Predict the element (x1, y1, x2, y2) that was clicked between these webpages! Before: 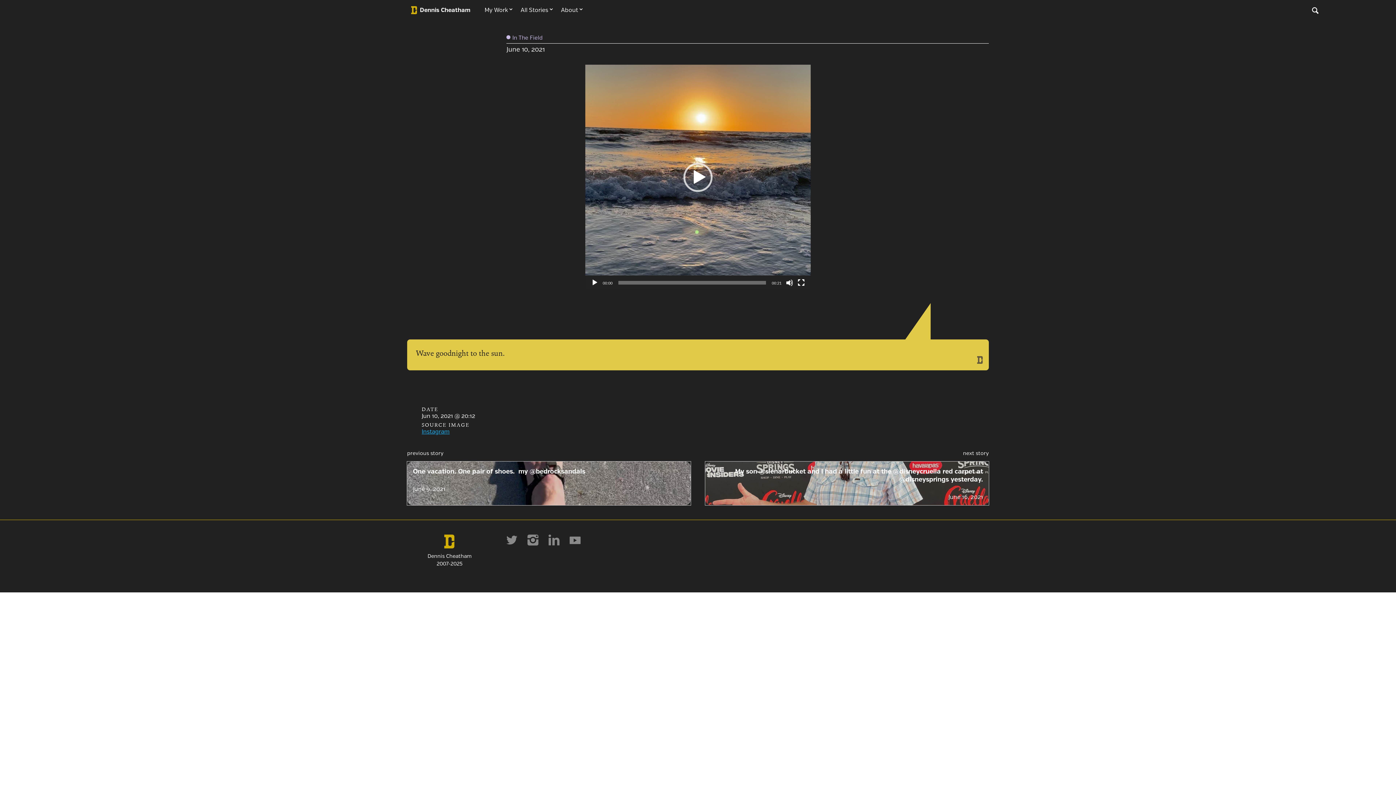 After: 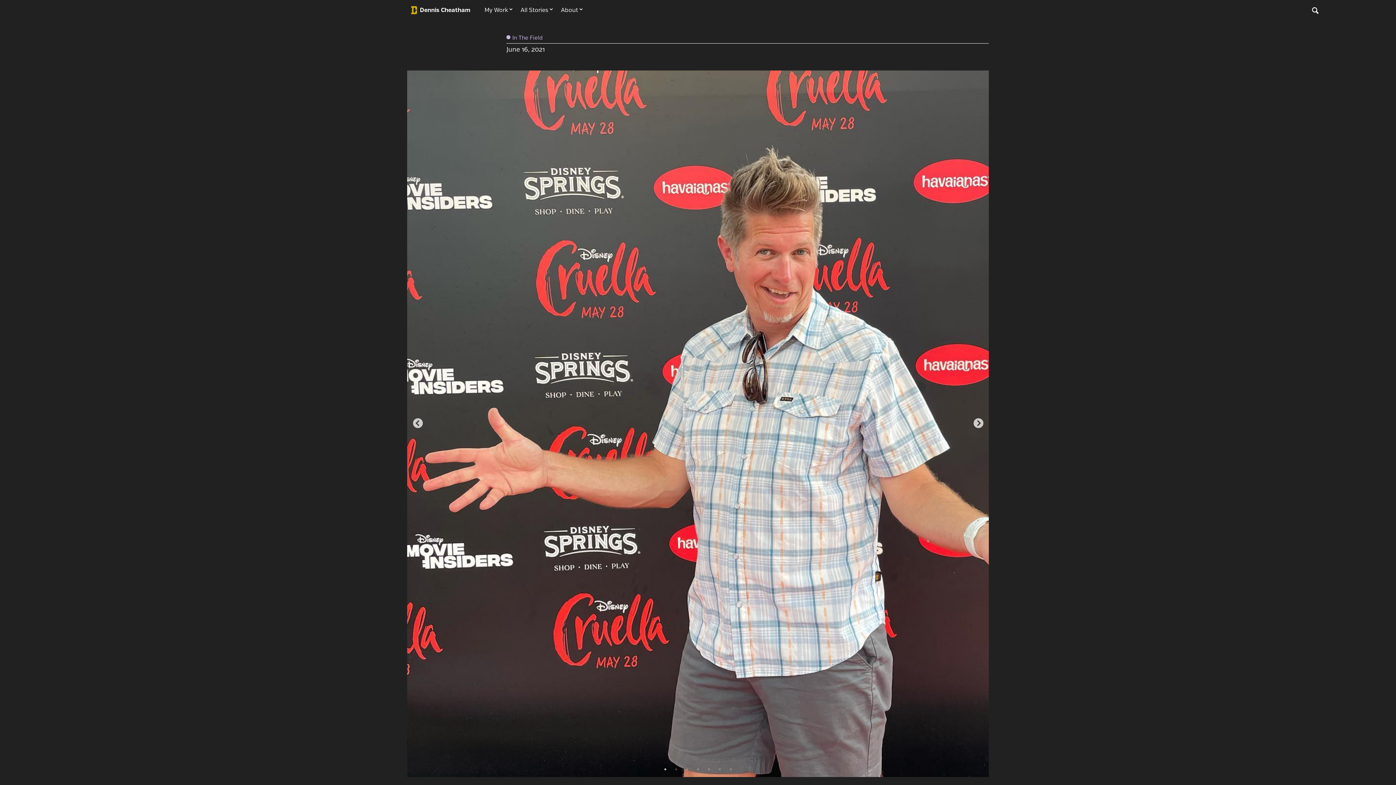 Action: bbox: (711, 467, 983, 483) label: My son @sienarbucket and I had a little fun at the @disneycruella red carpet at @disneysprings yesterday.